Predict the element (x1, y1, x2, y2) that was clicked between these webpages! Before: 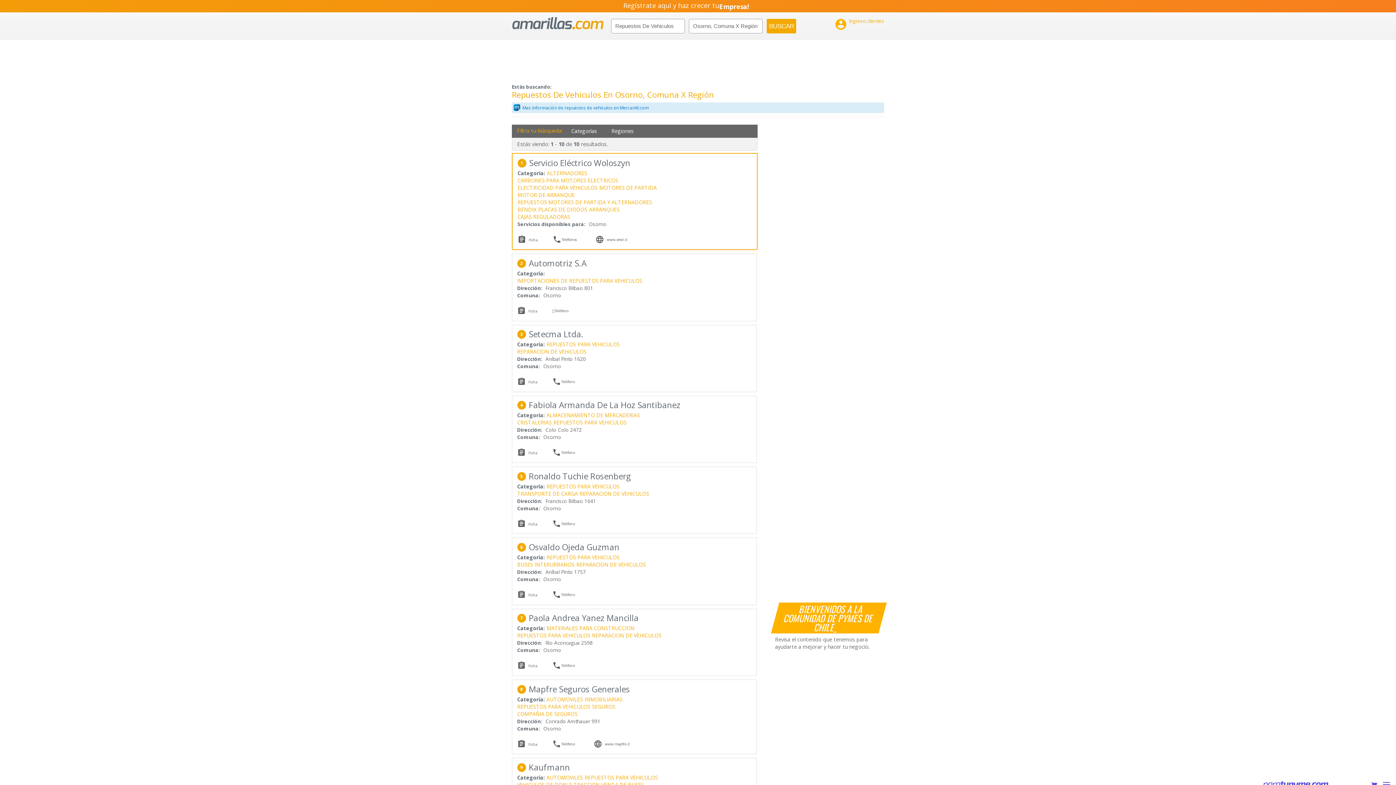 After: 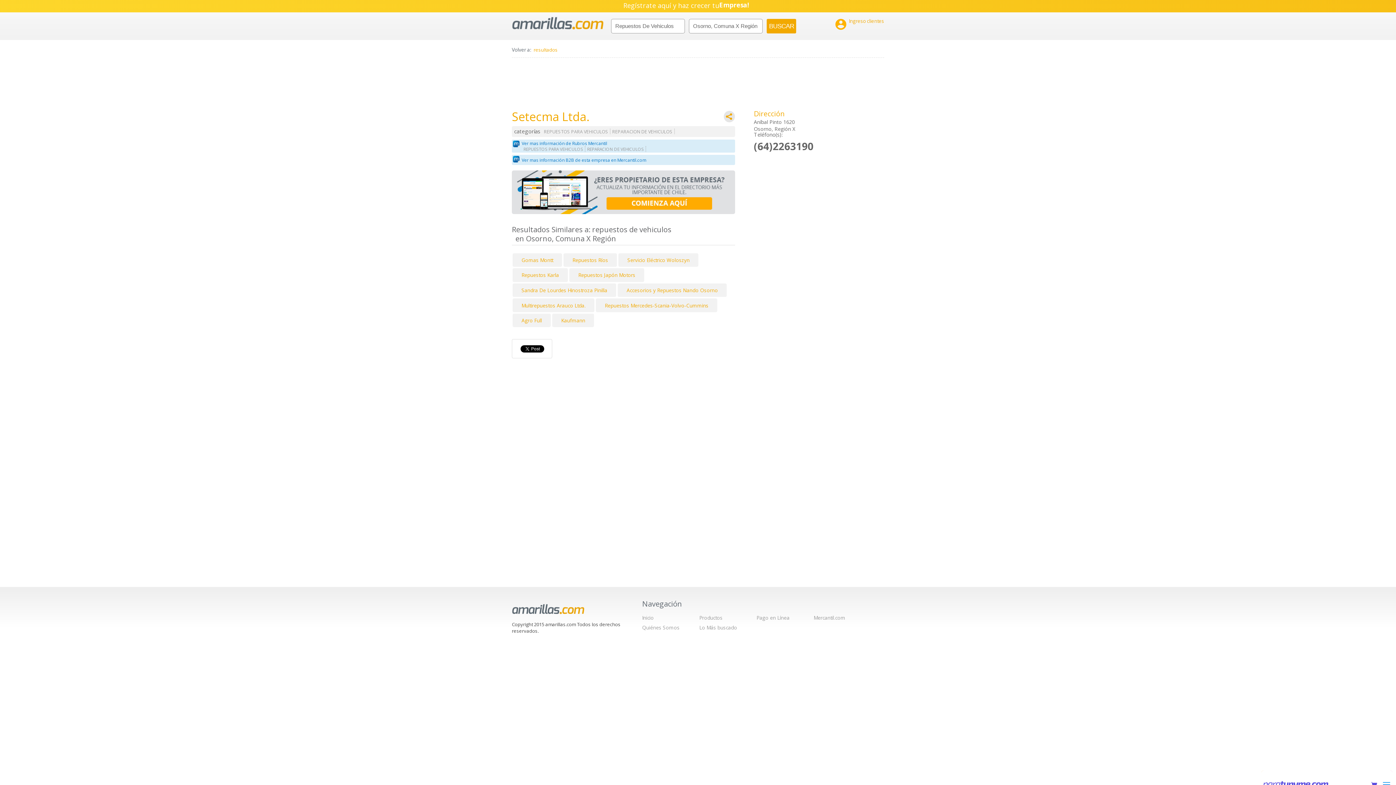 Action: bbox: (528, 377, 537, 386) label: Ficha